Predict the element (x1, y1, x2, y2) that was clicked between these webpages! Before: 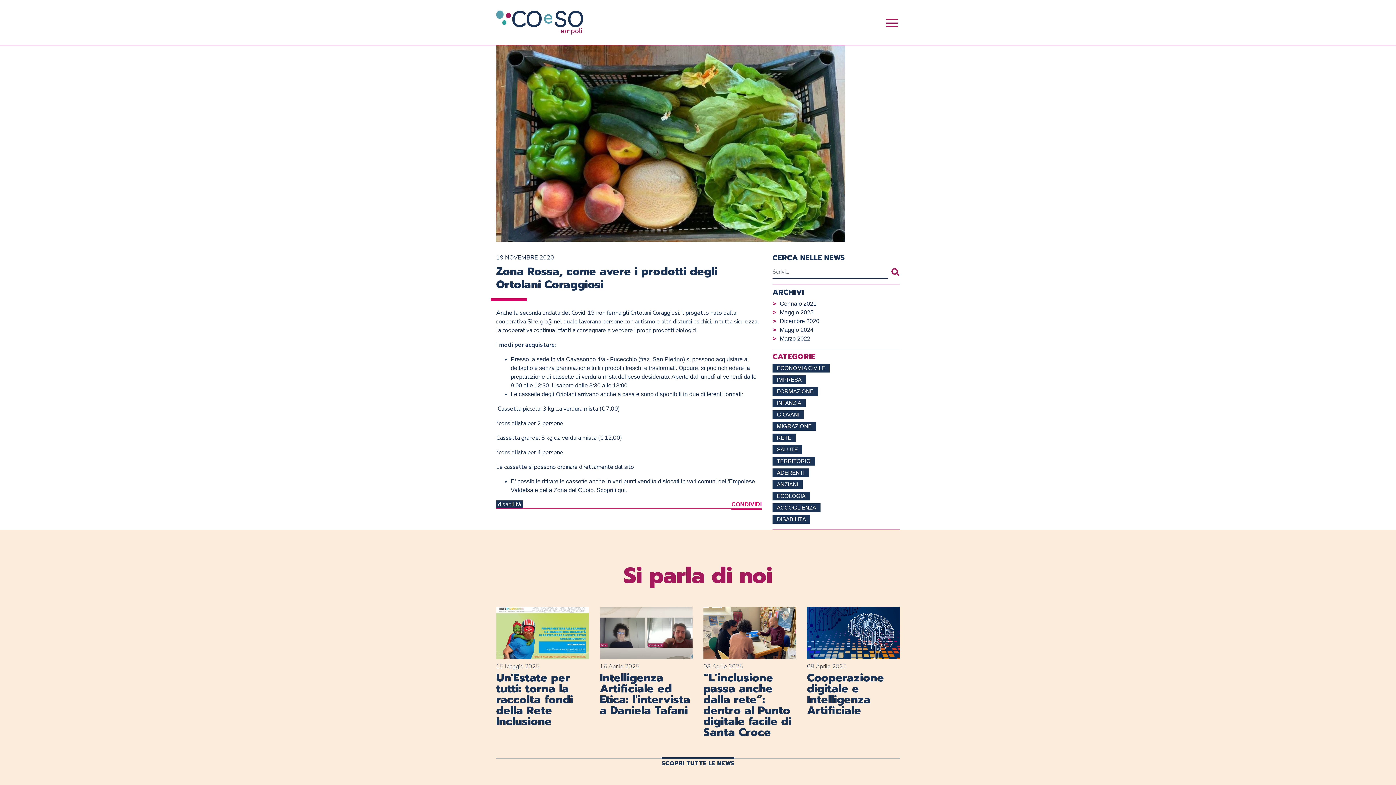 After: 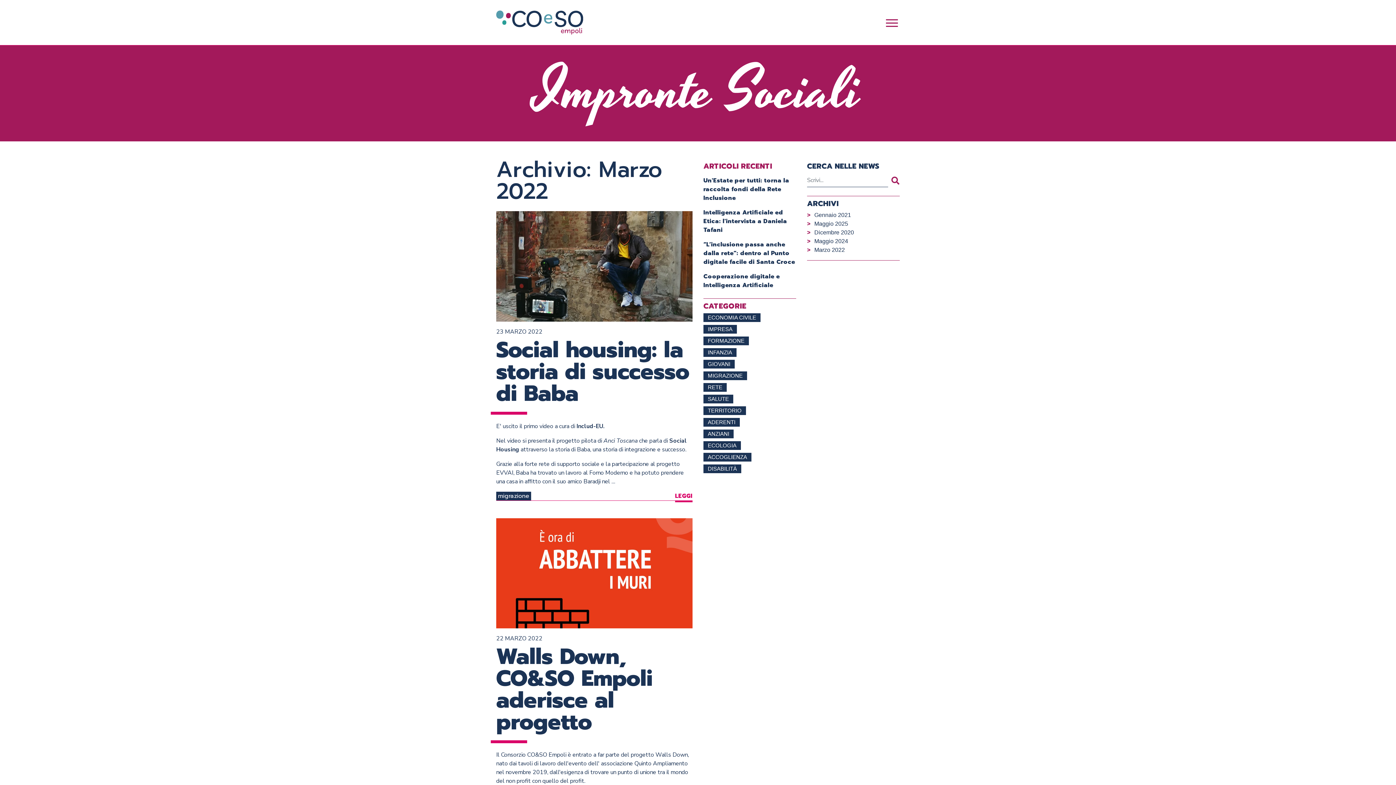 Action: bbox: (780, 335, 810, 341) label: Marzo 2022